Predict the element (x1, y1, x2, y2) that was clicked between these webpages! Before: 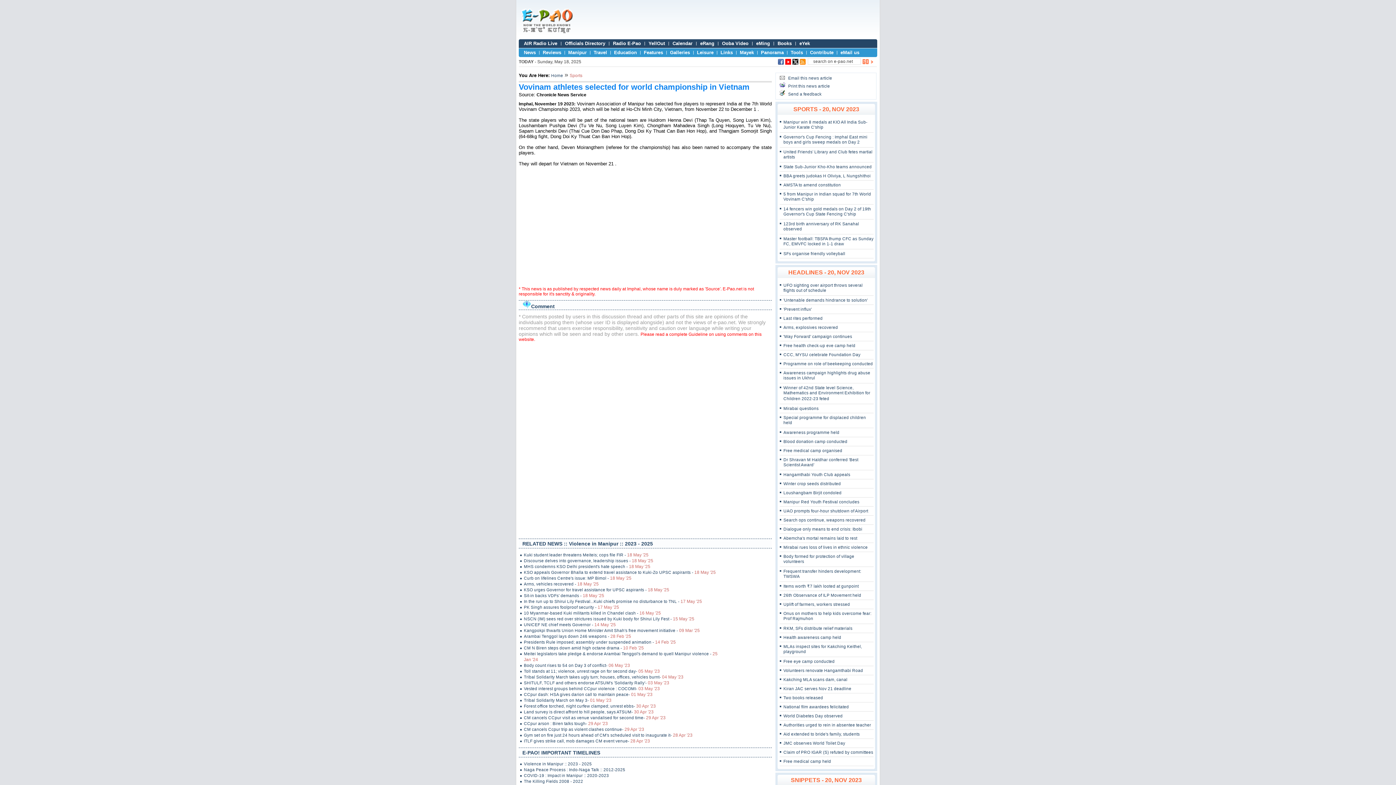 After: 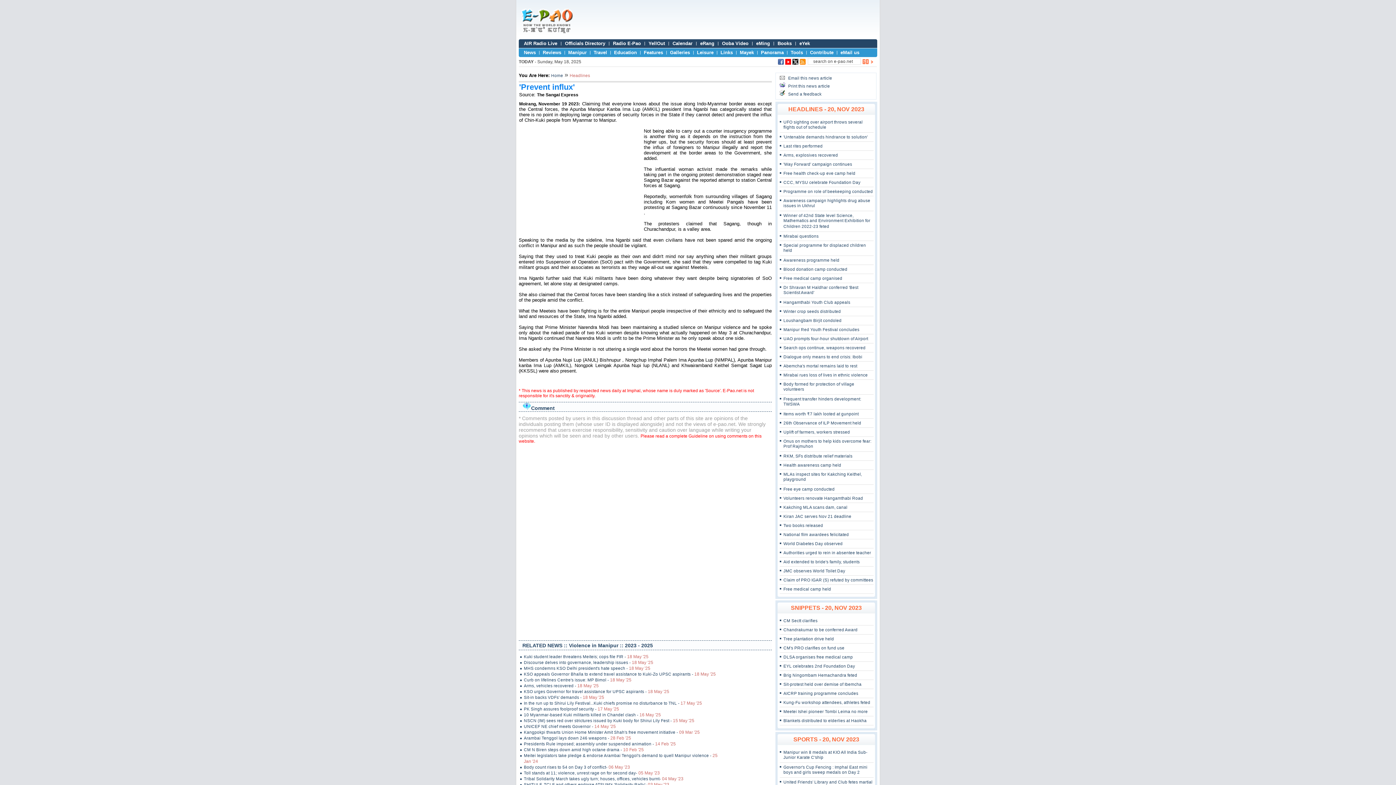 Action: bbox: (783, 307, 812, 311) label: 'Prevent influx'